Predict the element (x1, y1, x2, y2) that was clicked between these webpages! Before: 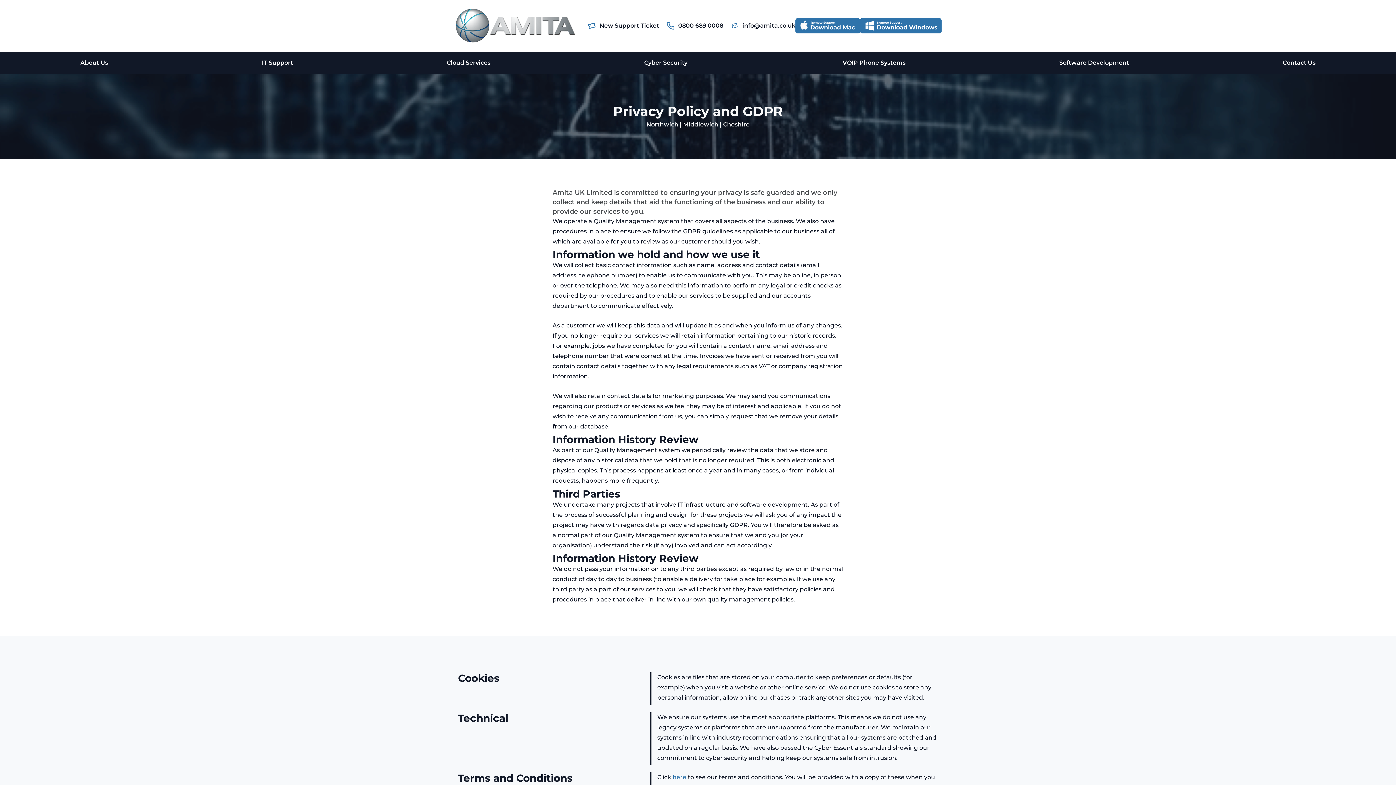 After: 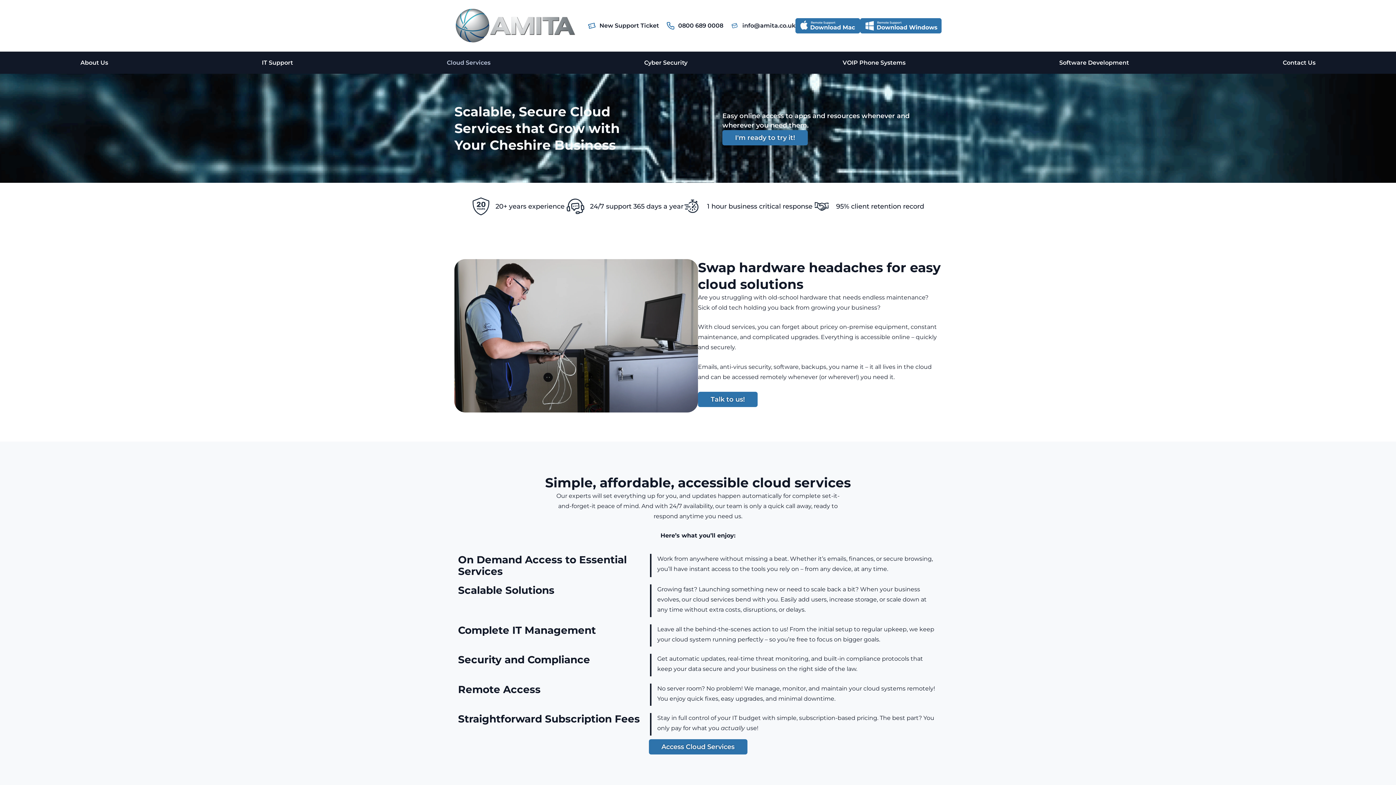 Action: label: Cloud Services bbox: (370, 55, 567, 70)